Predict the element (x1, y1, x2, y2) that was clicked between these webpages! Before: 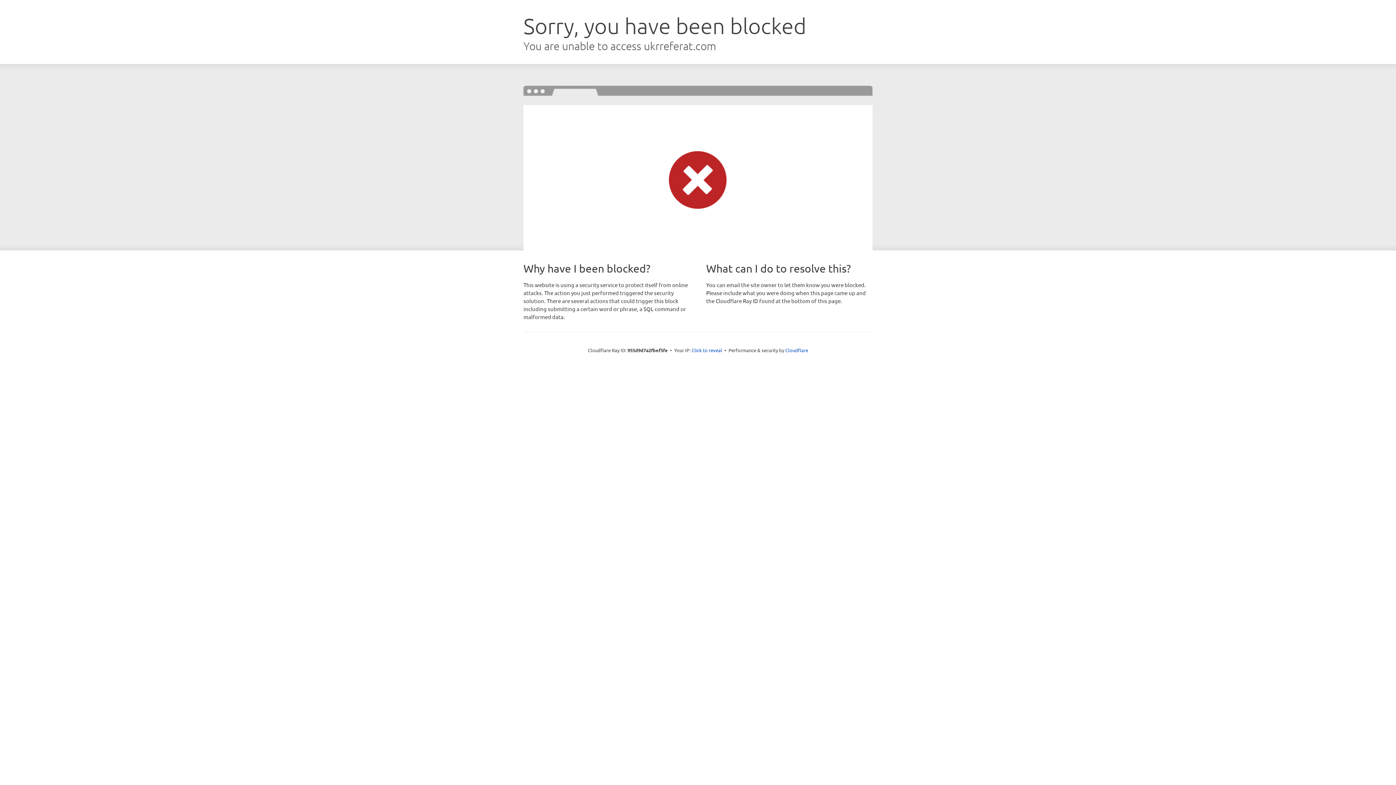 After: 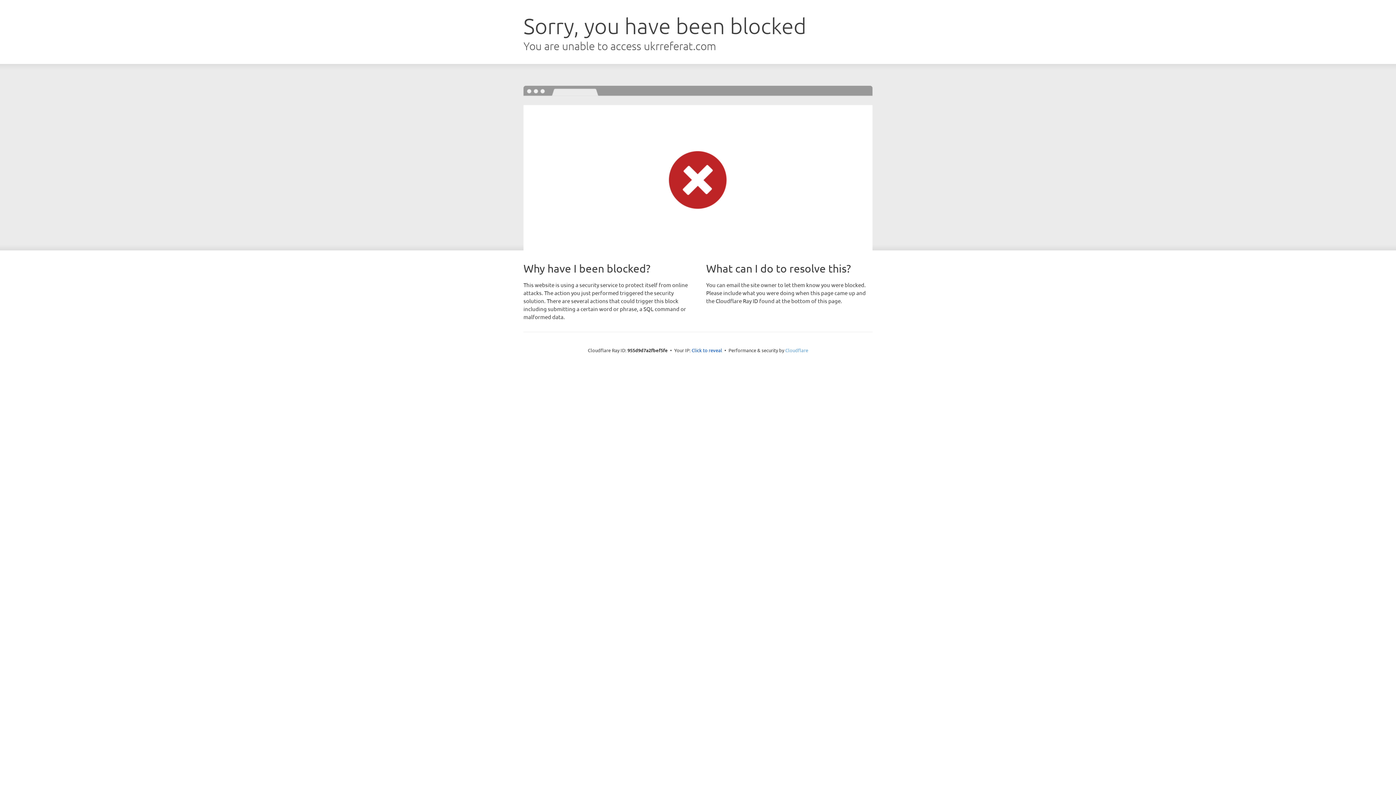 Action: label: Cloudflare bbox: (785, 347, 808, 353)